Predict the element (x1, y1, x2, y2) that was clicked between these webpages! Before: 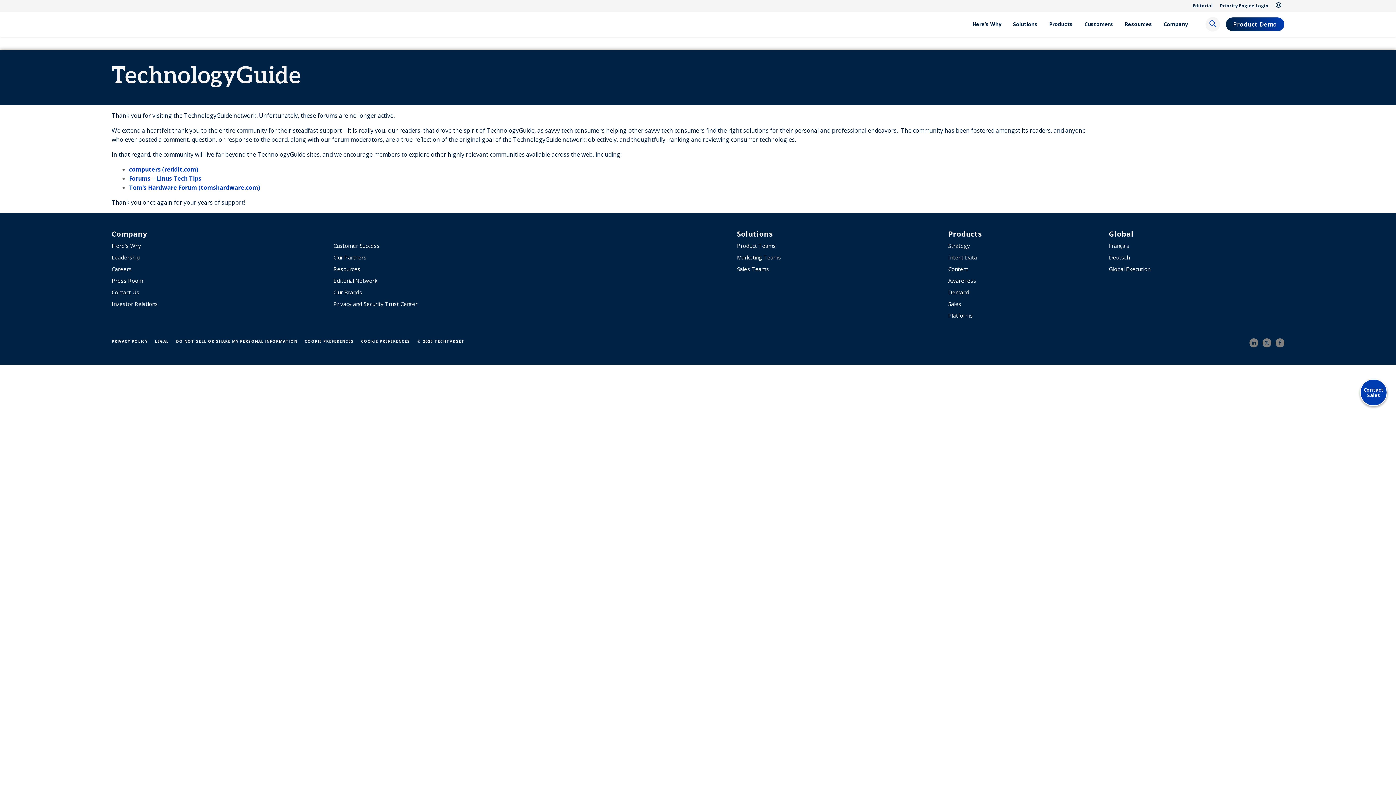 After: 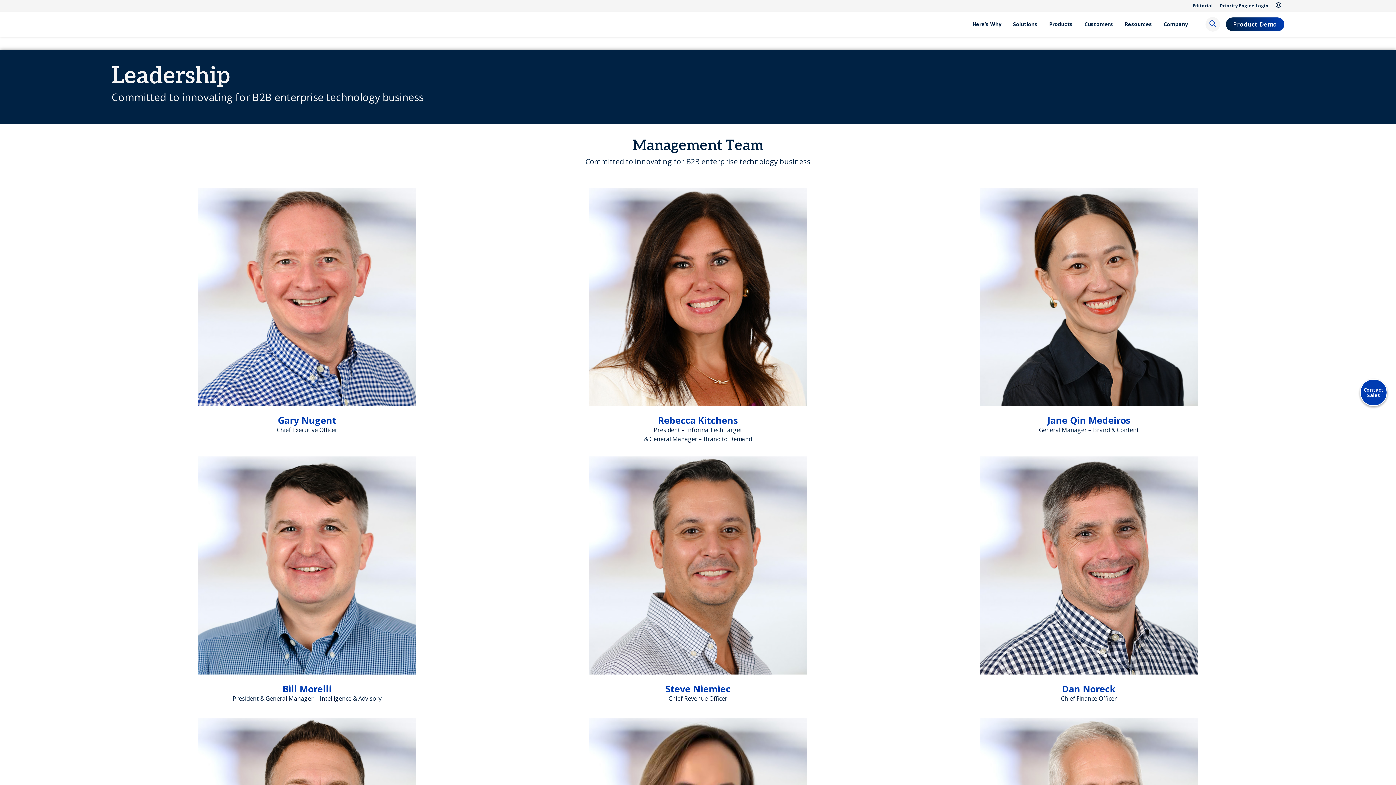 Action: bbox: (111, 253, 139, 261) label: Leadership